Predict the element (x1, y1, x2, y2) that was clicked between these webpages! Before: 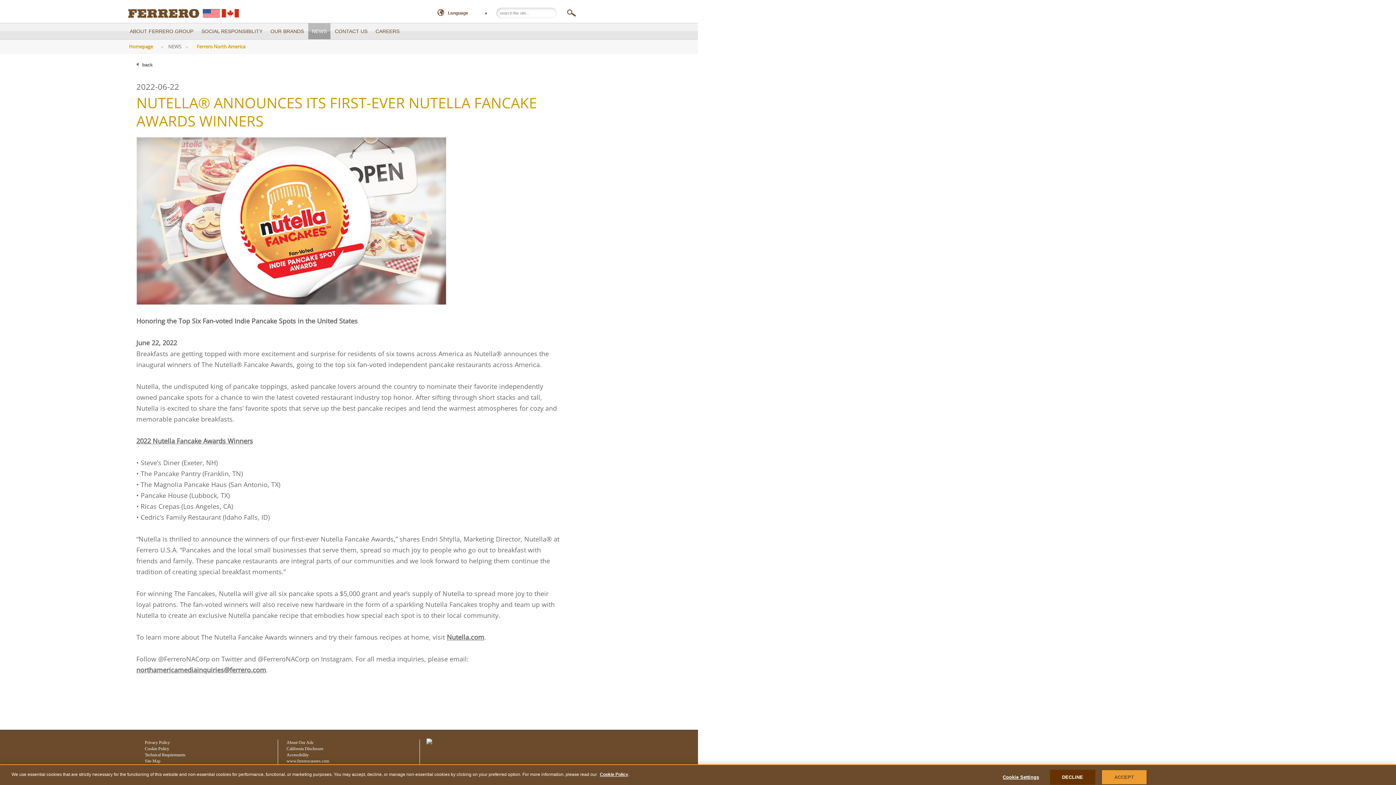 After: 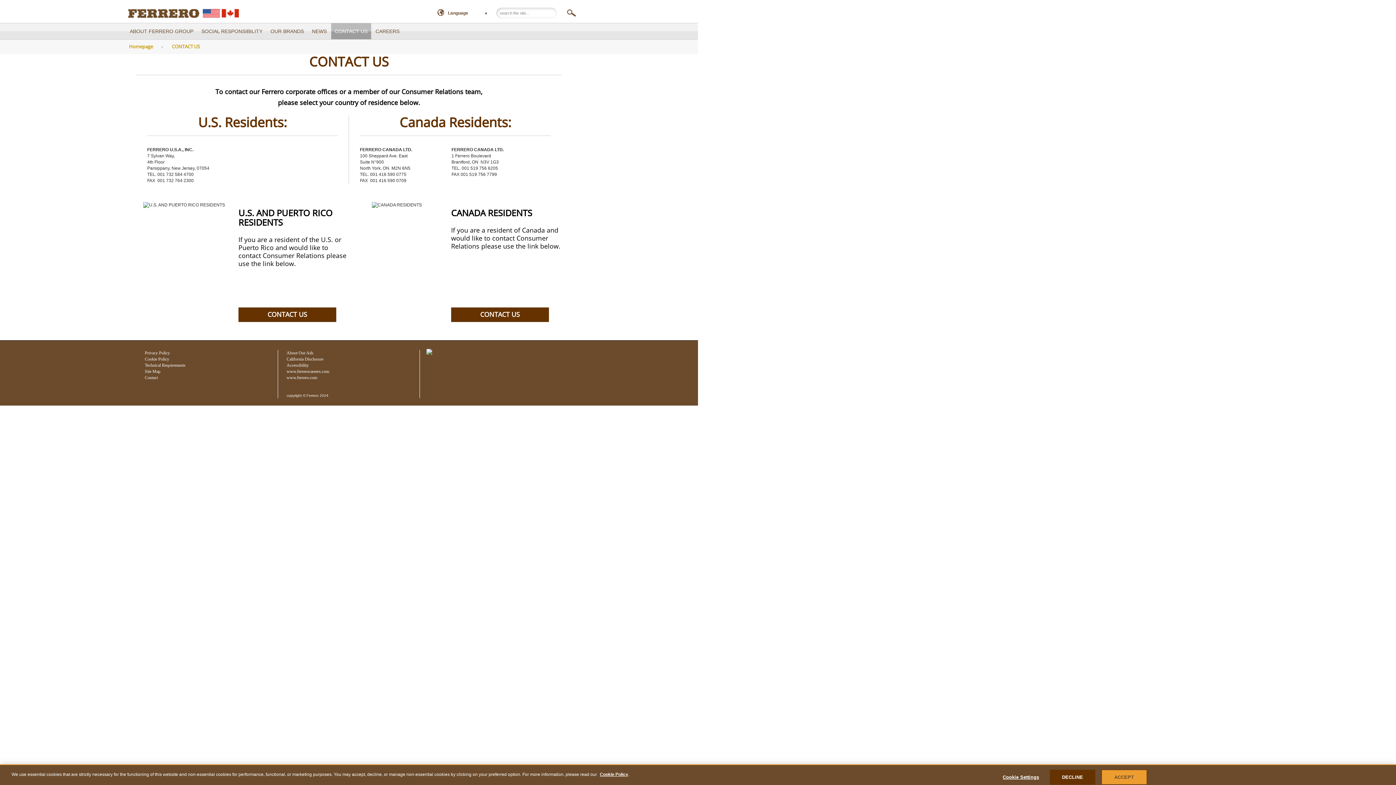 Action: bbox: (331, 23, 371, 39) label: CONTACT US